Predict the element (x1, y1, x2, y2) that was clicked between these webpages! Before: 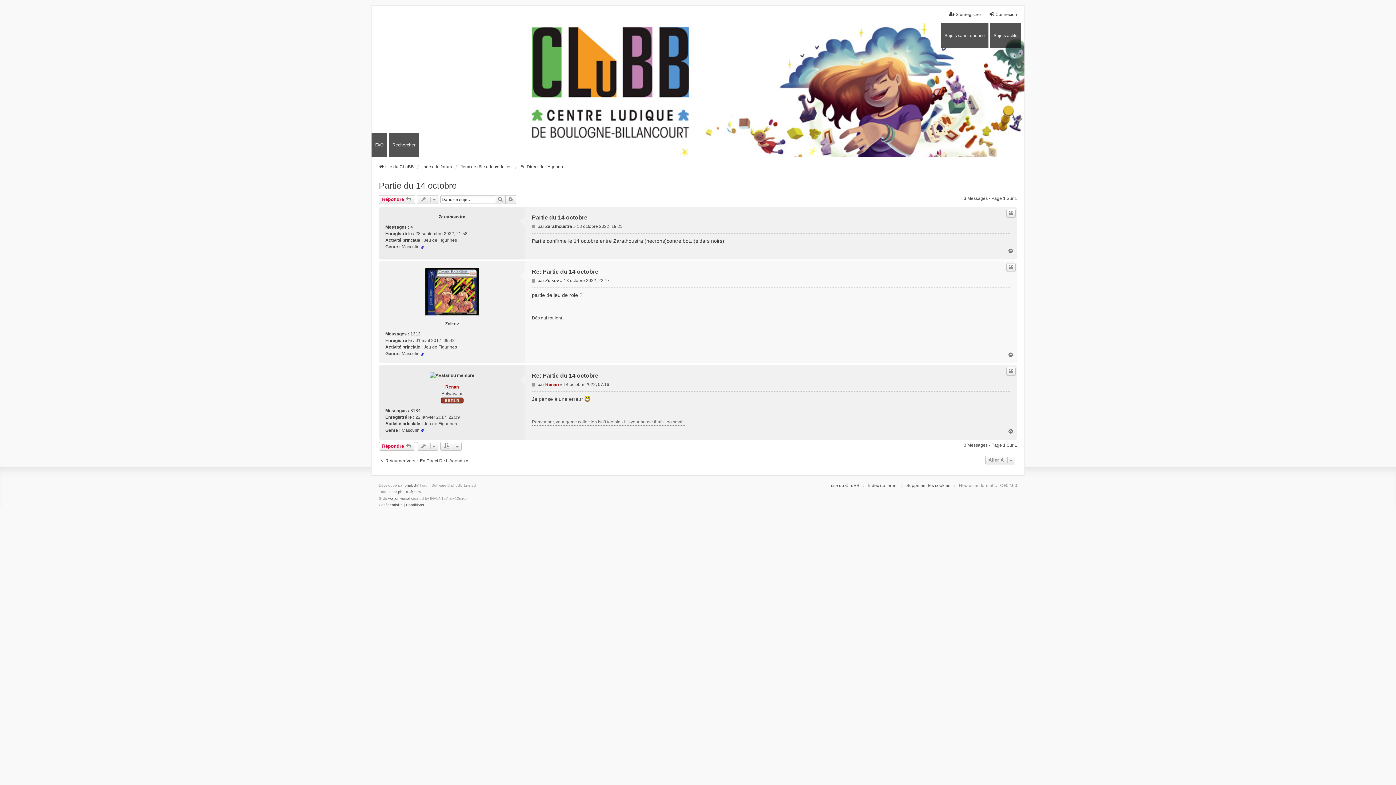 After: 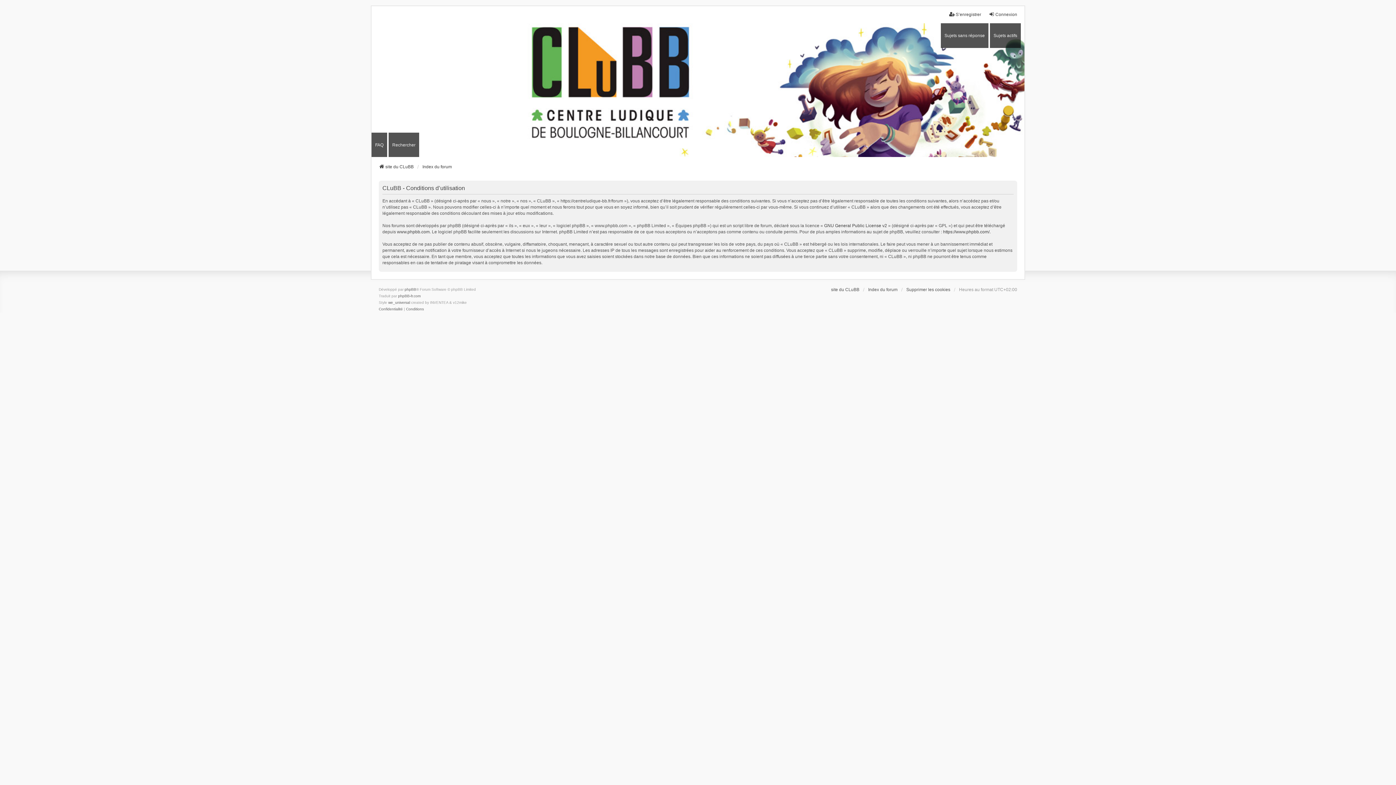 Action: bbox: (406, 502, 424, 508) label: Conditions